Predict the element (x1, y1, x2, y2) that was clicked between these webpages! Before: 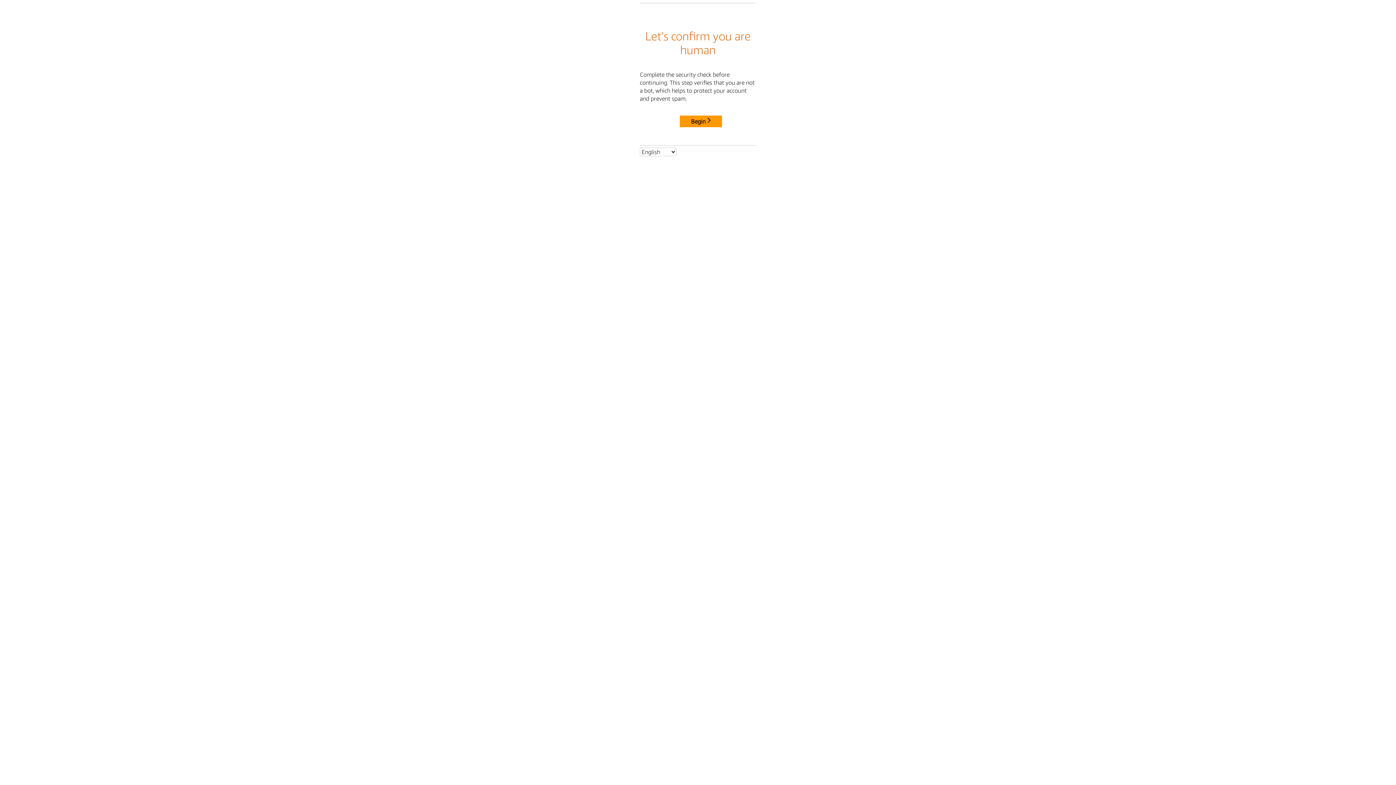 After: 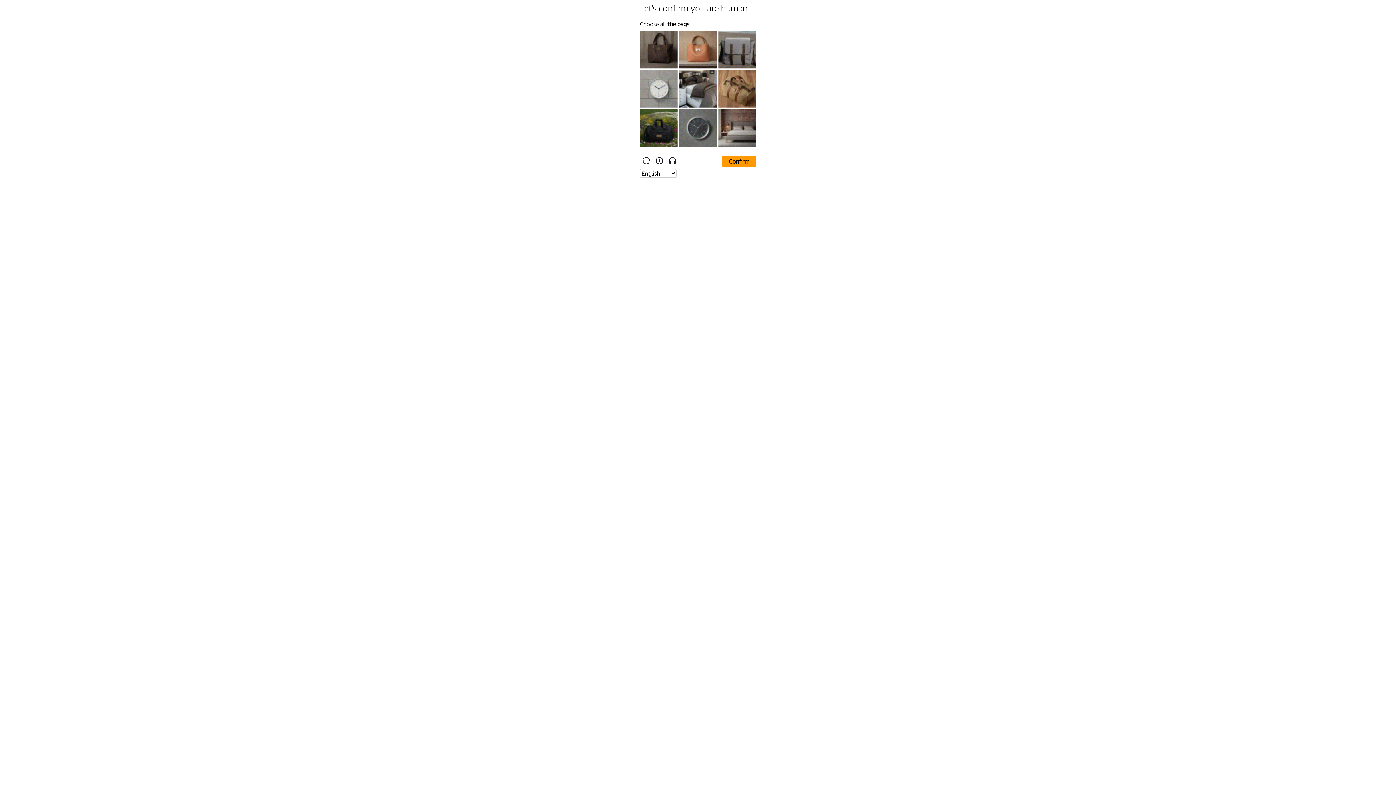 Action: label: Begin bbox: (680, 115, 722, 127)